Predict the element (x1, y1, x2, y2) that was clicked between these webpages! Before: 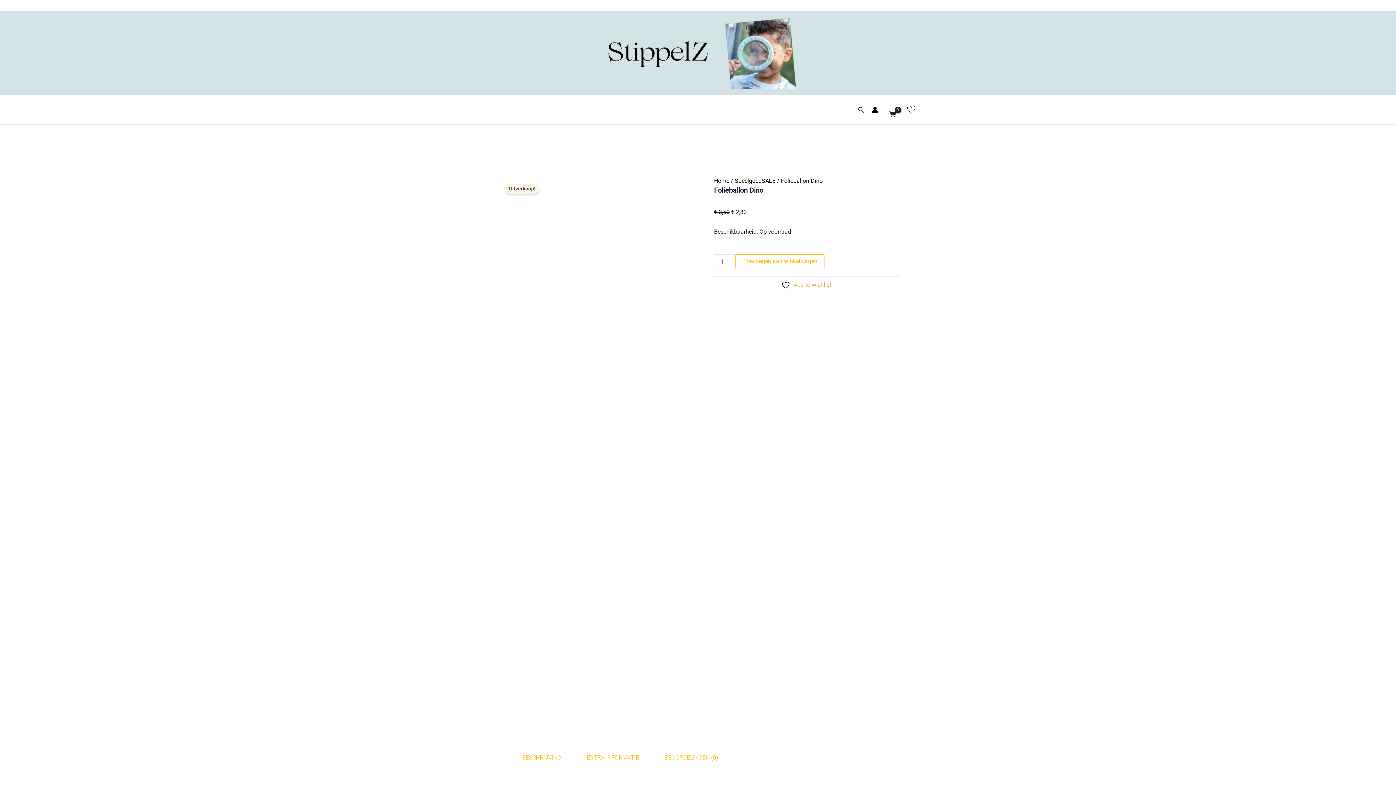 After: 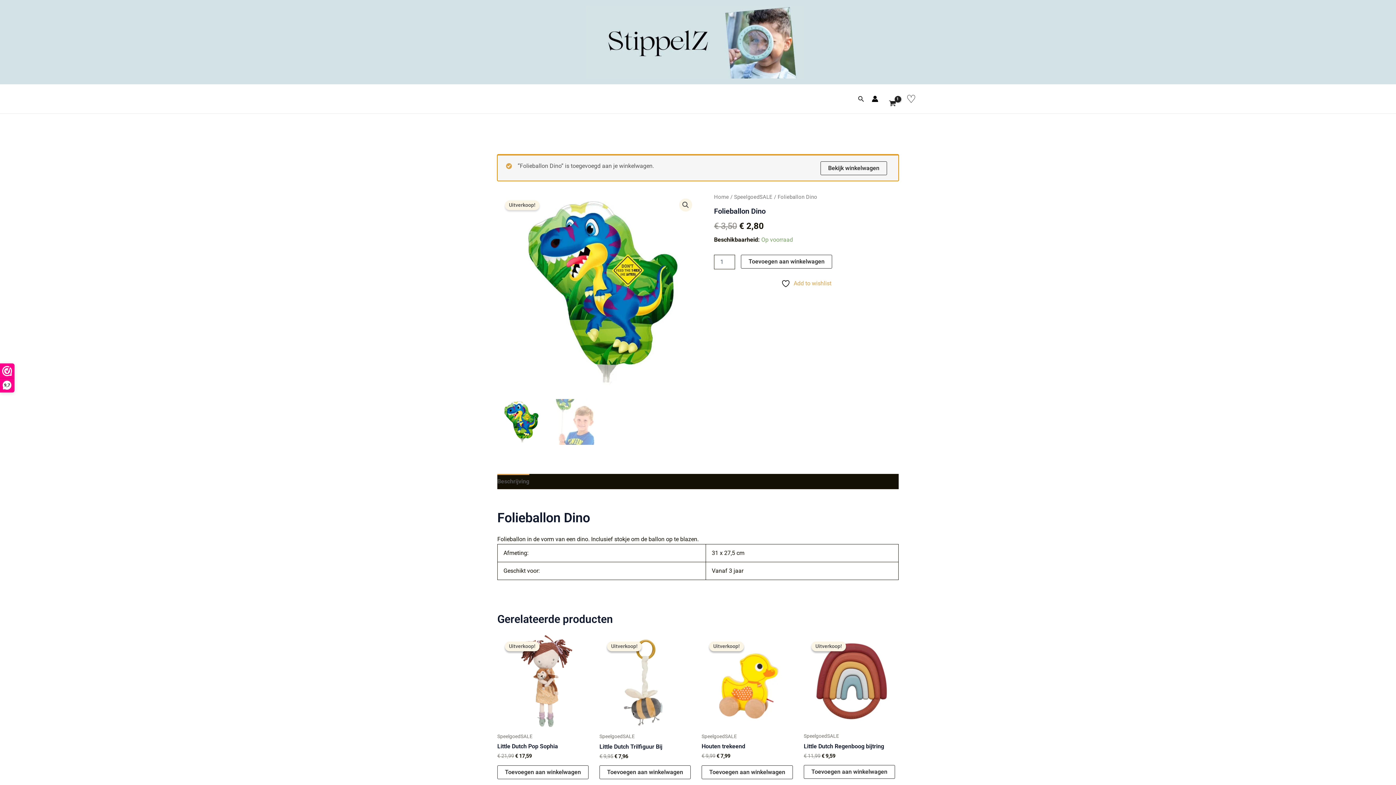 Action: bbox: (735, 254, 825, 268) label: Toevoegen aan winkelwagen